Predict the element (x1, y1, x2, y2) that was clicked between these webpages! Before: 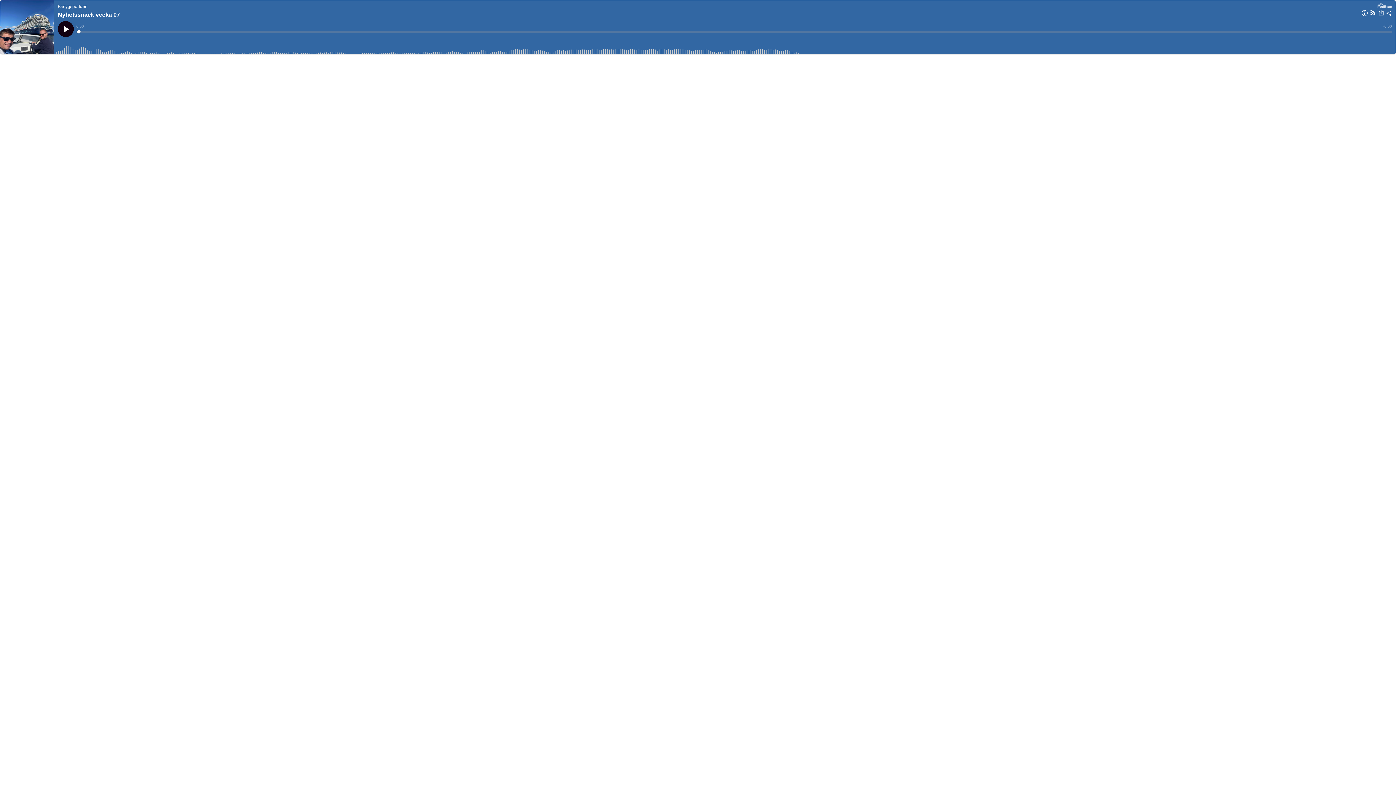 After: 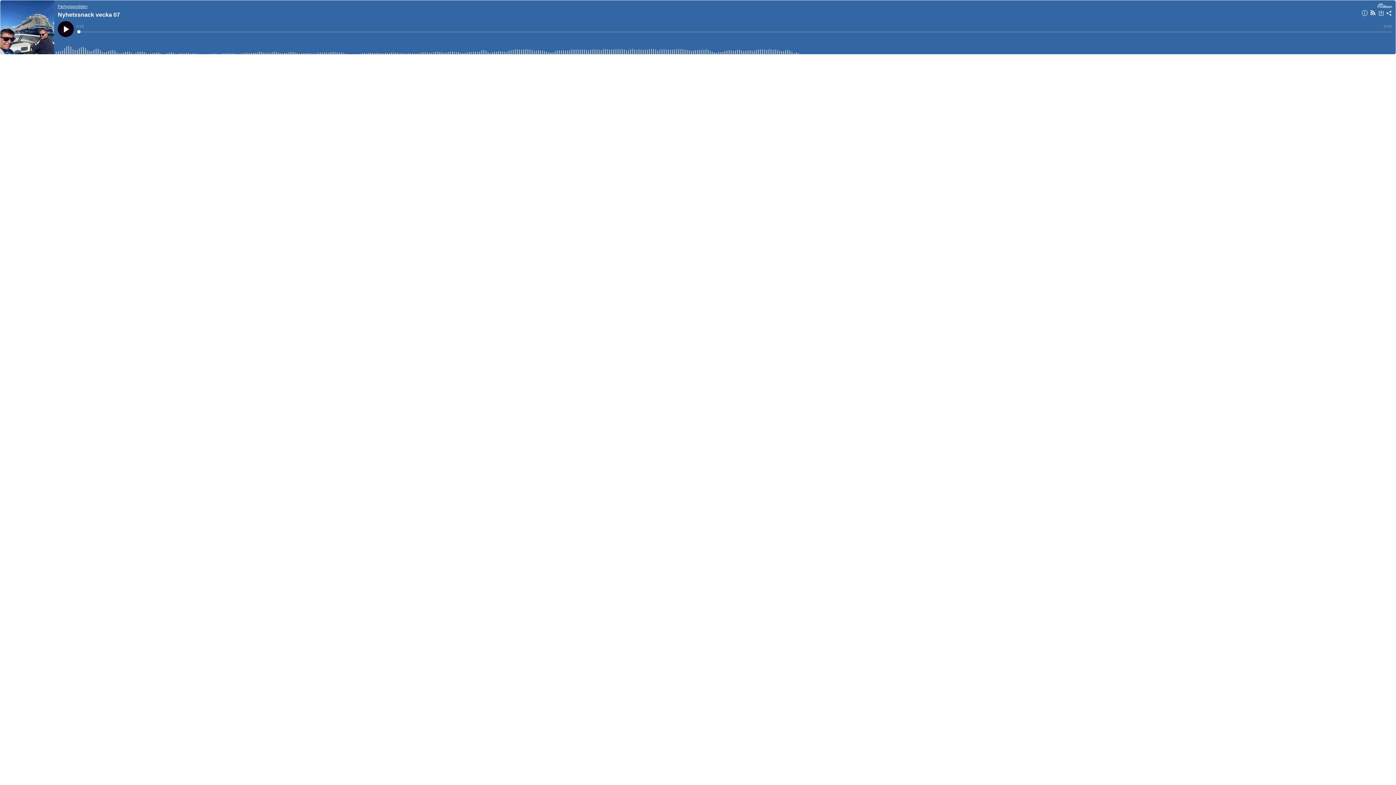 Action: bbox: (57, 3, 1374, 9) label: Fartygspodden